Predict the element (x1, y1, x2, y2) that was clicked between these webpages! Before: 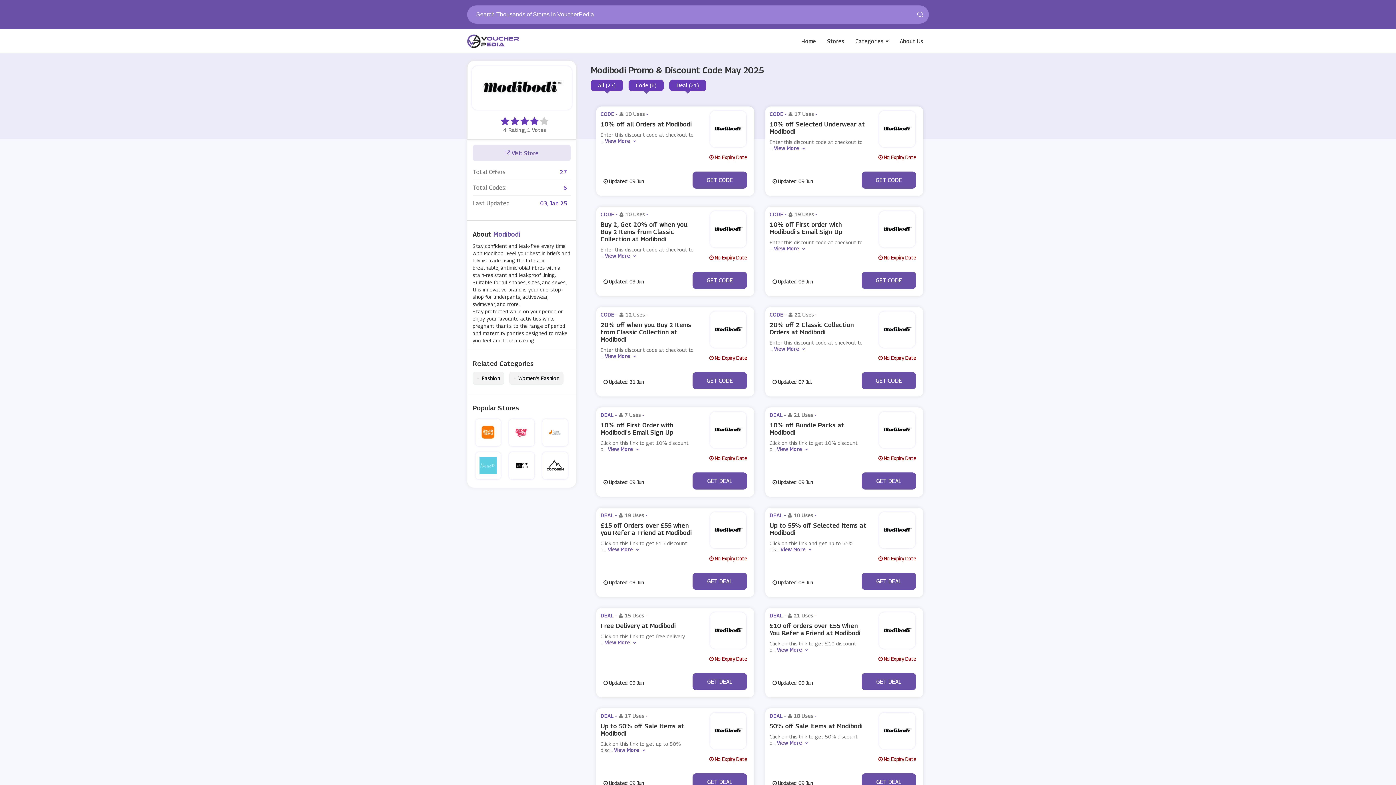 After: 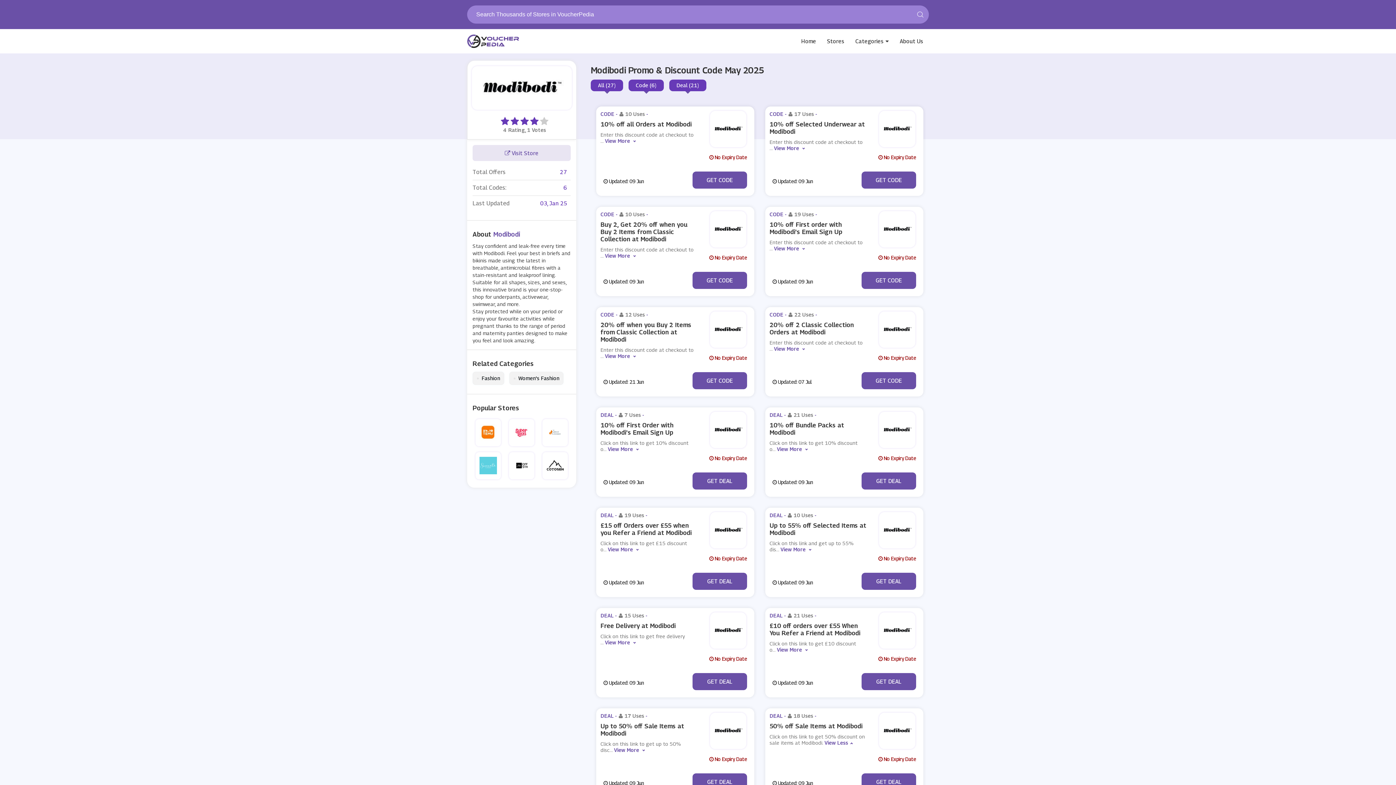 Action: bbox: (777, 739, 807, 746) label: View More